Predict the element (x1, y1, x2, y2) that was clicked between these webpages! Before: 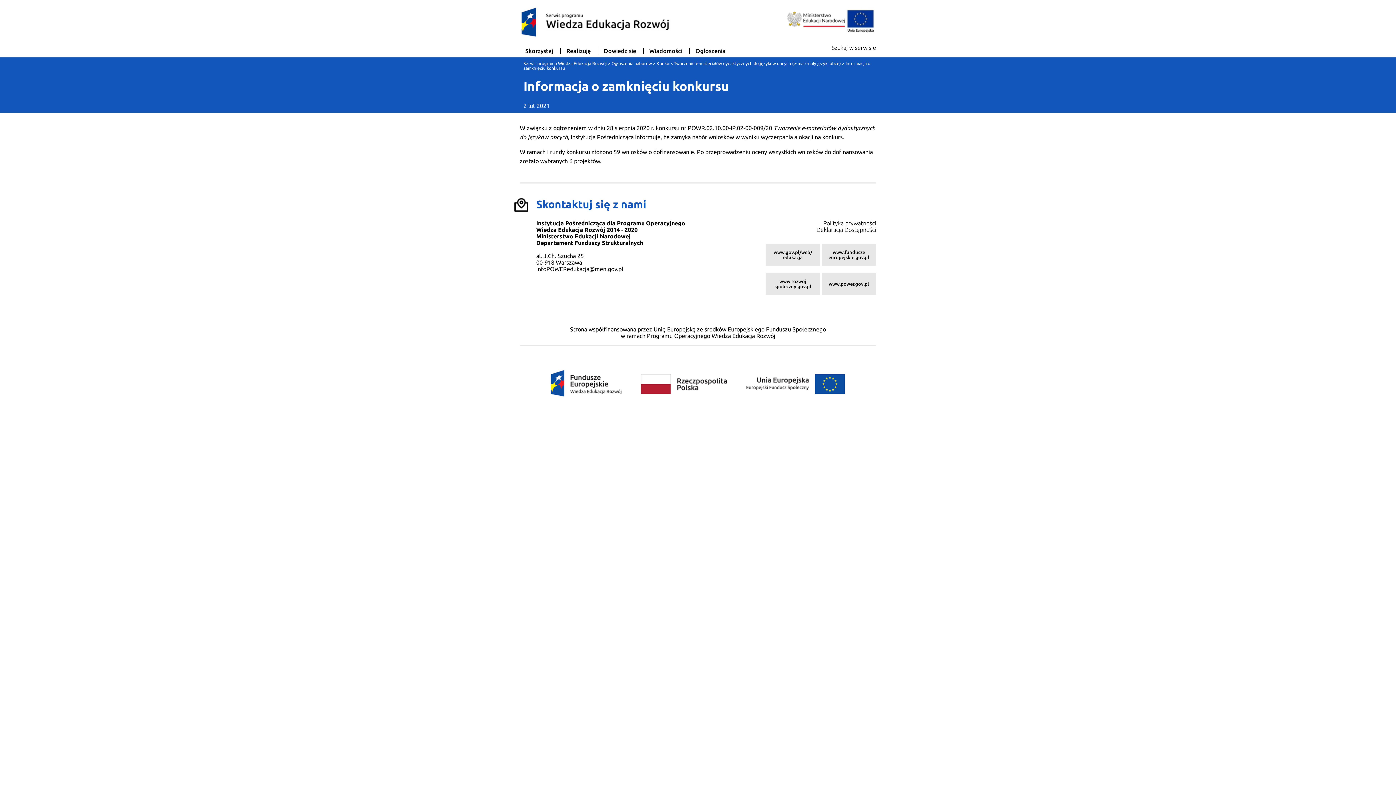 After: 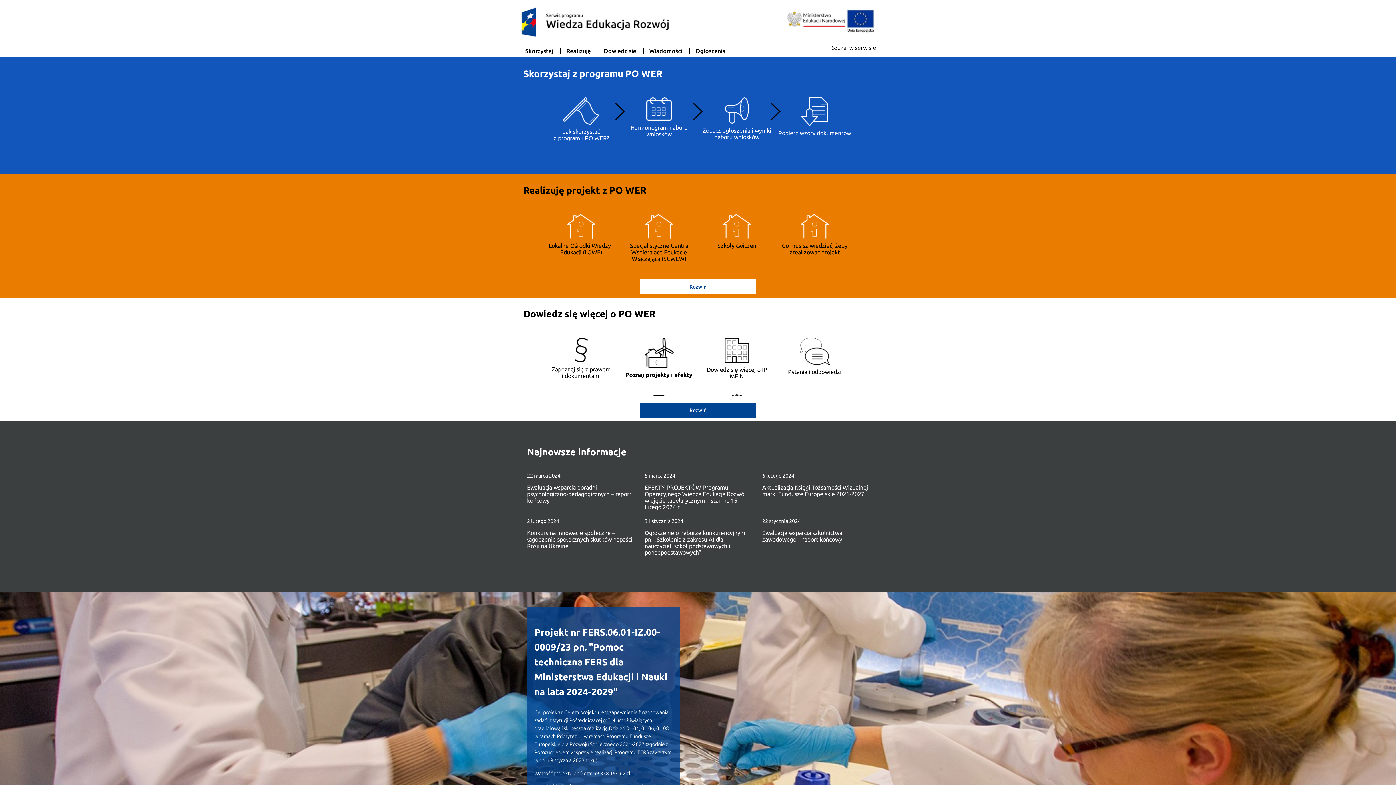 Action: bbox: (520, 0, 674, 47)